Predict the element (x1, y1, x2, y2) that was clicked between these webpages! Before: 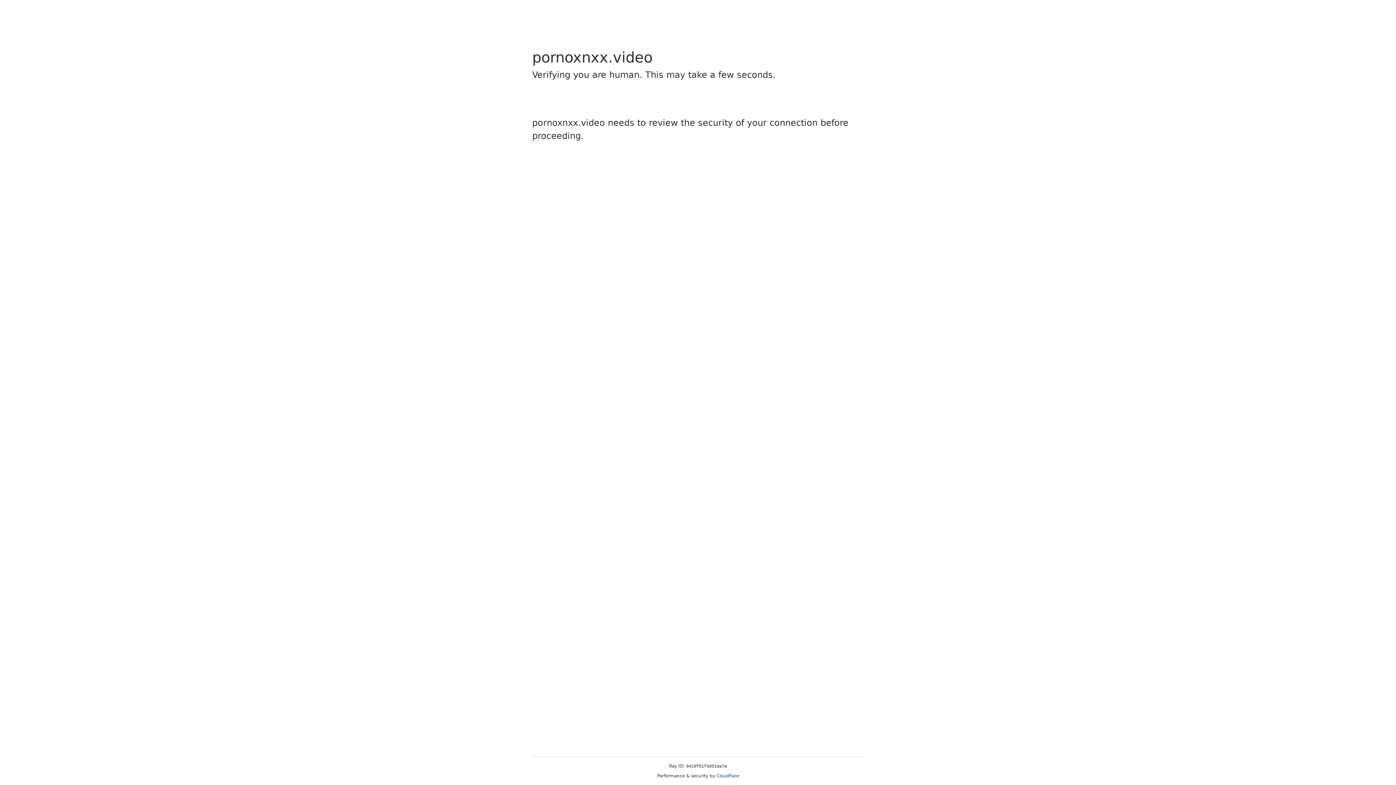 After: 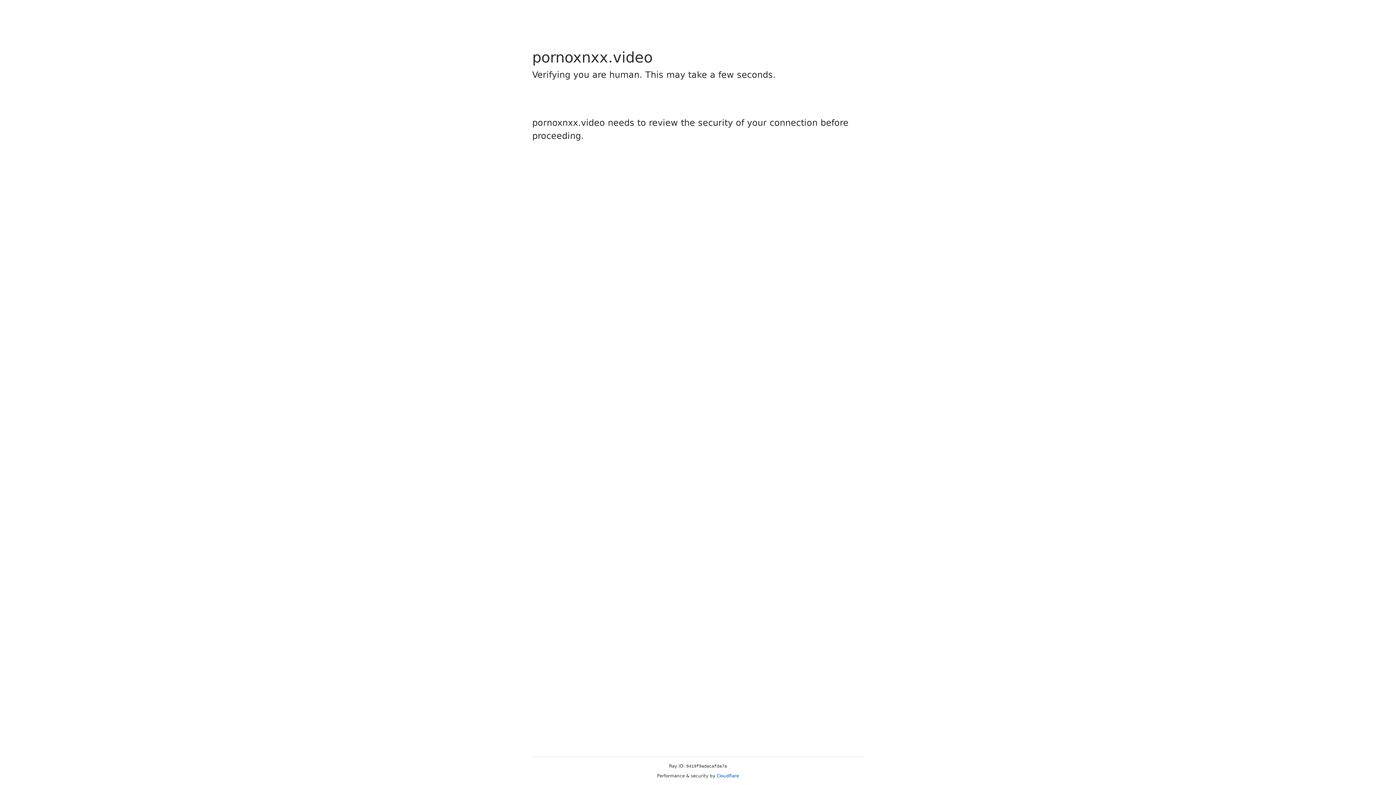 Action: label: Cloudflare bbox: (716, 773, 739, 778)